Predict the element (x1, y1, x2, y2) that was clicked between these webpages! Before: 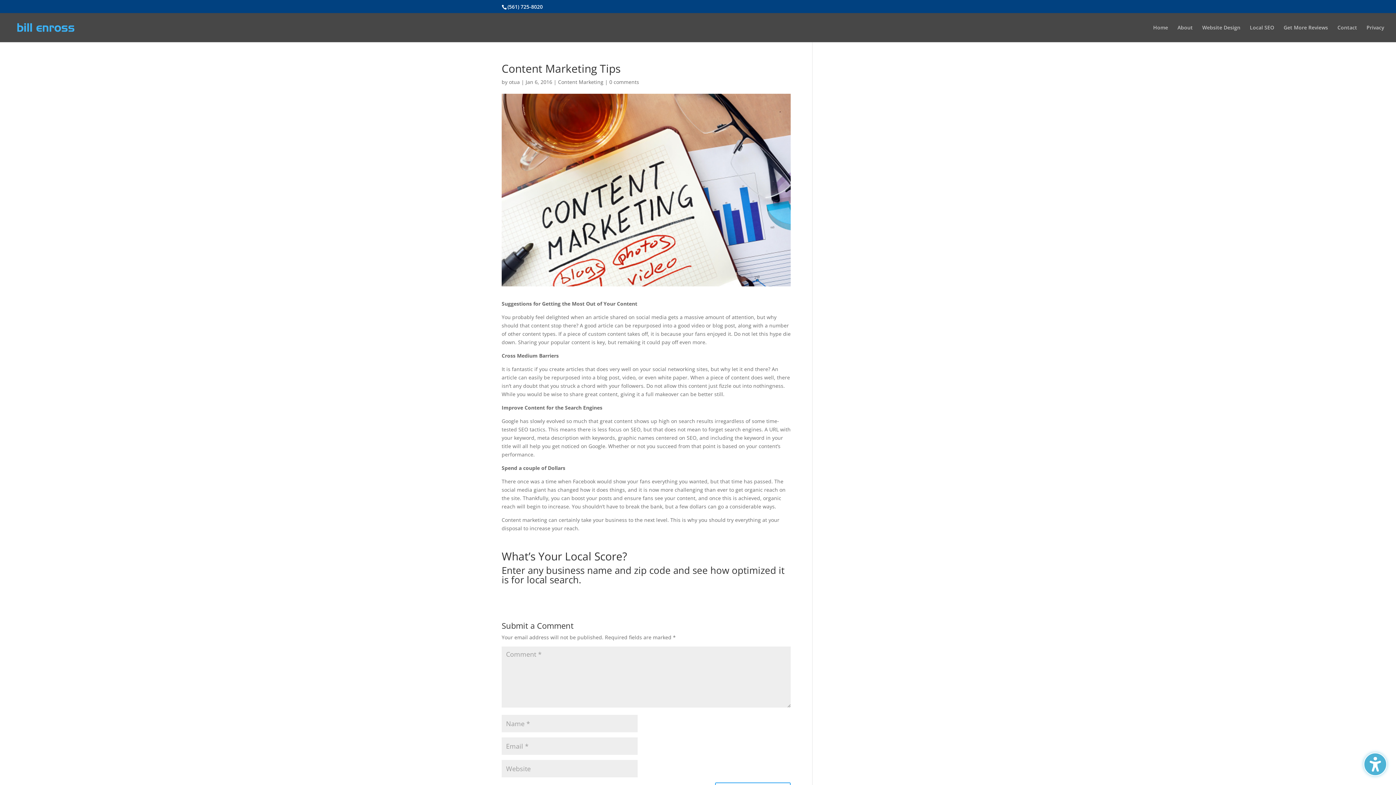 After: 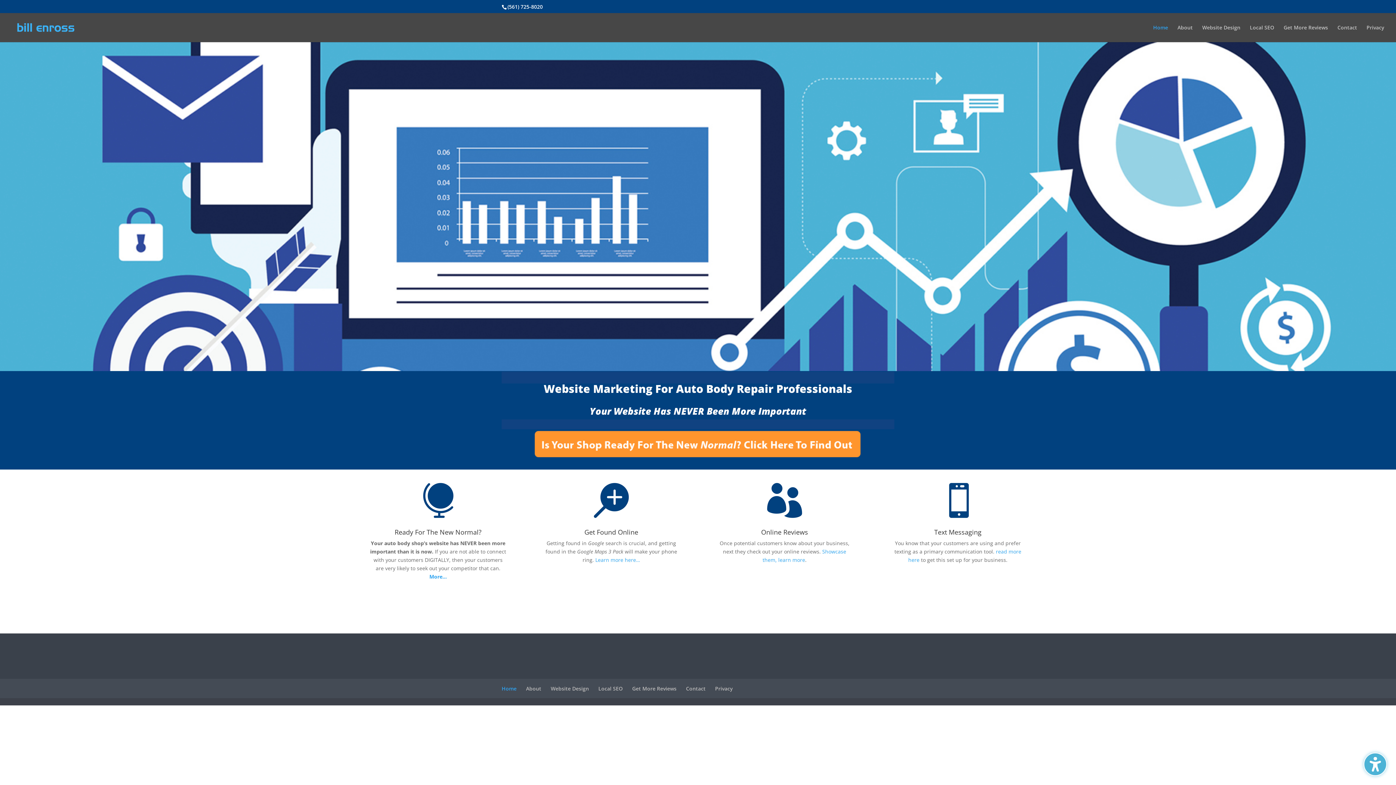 Action: bbox: (12, 23, 78, 30)